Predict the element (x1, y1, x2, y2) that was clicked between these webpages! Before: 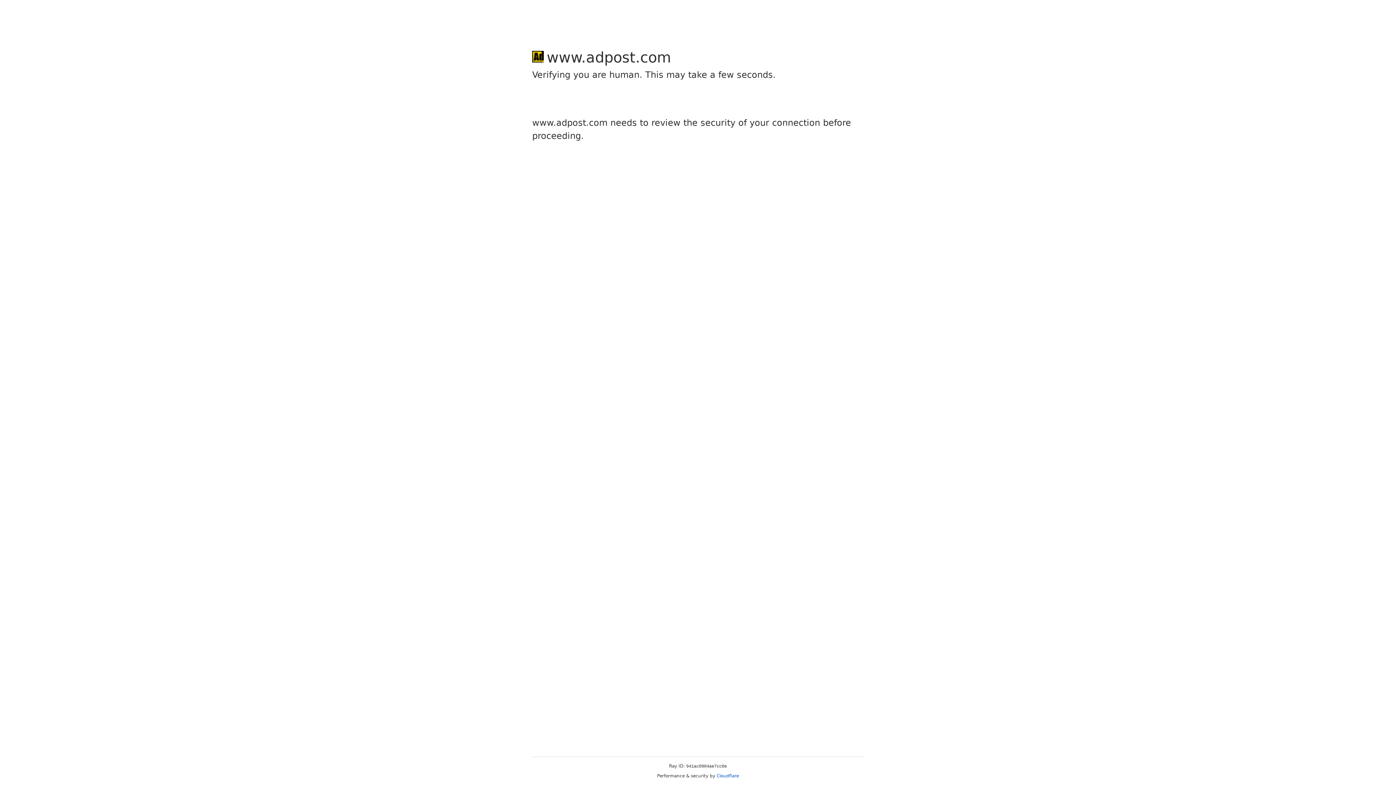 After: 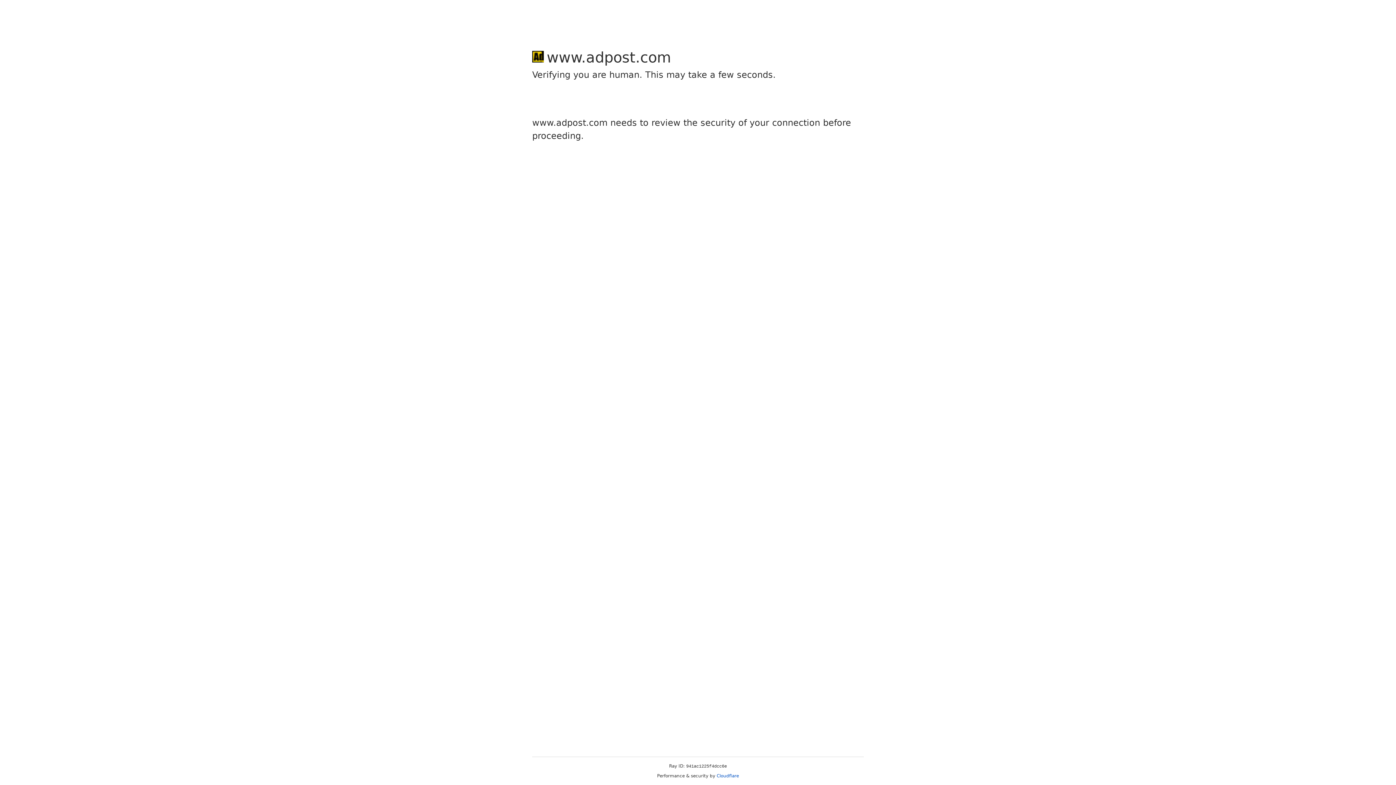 Action: label: Cloudflare bbox: (716, 773, 739, 778)